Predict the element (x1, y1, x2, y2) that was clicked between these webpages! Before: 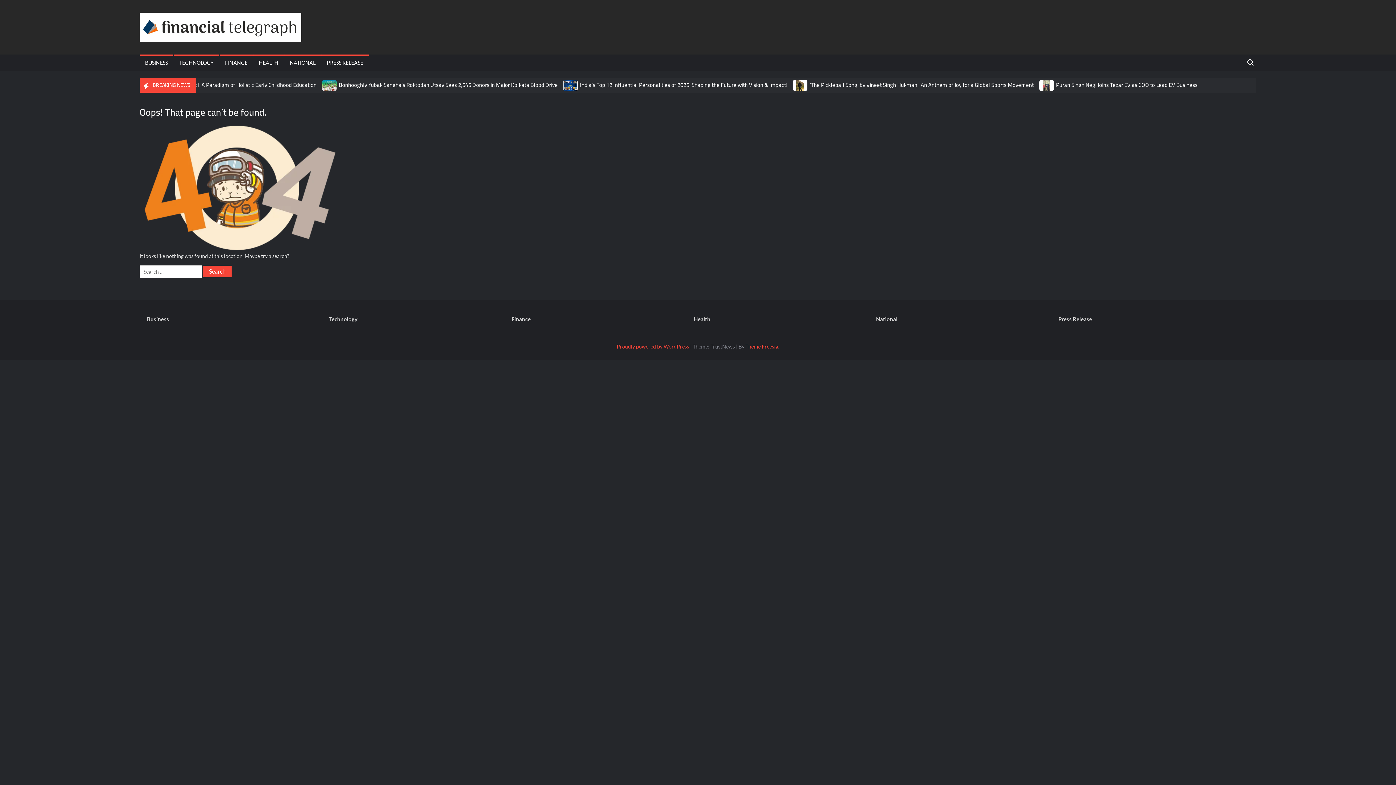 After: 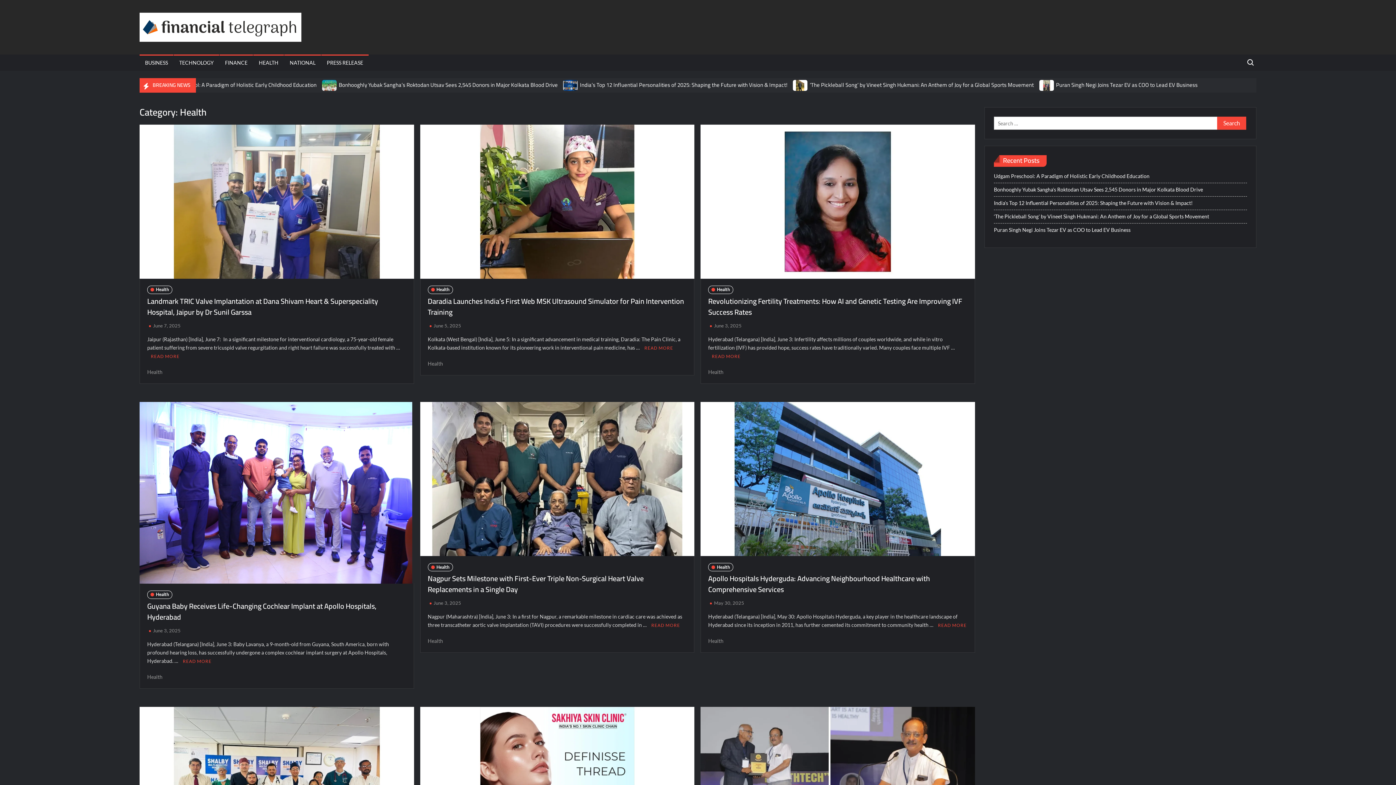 Action: bbox: (693, 314, 874, 323) label: Health